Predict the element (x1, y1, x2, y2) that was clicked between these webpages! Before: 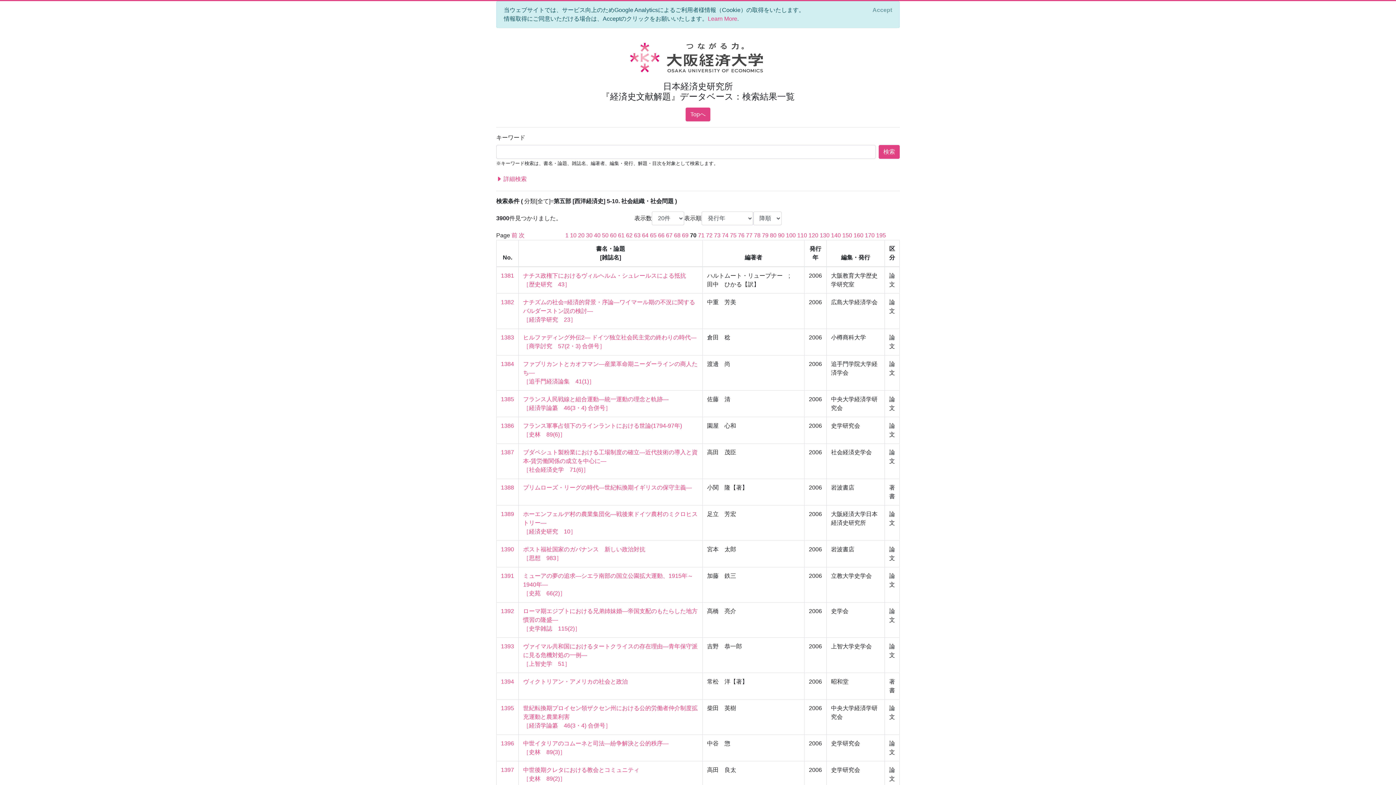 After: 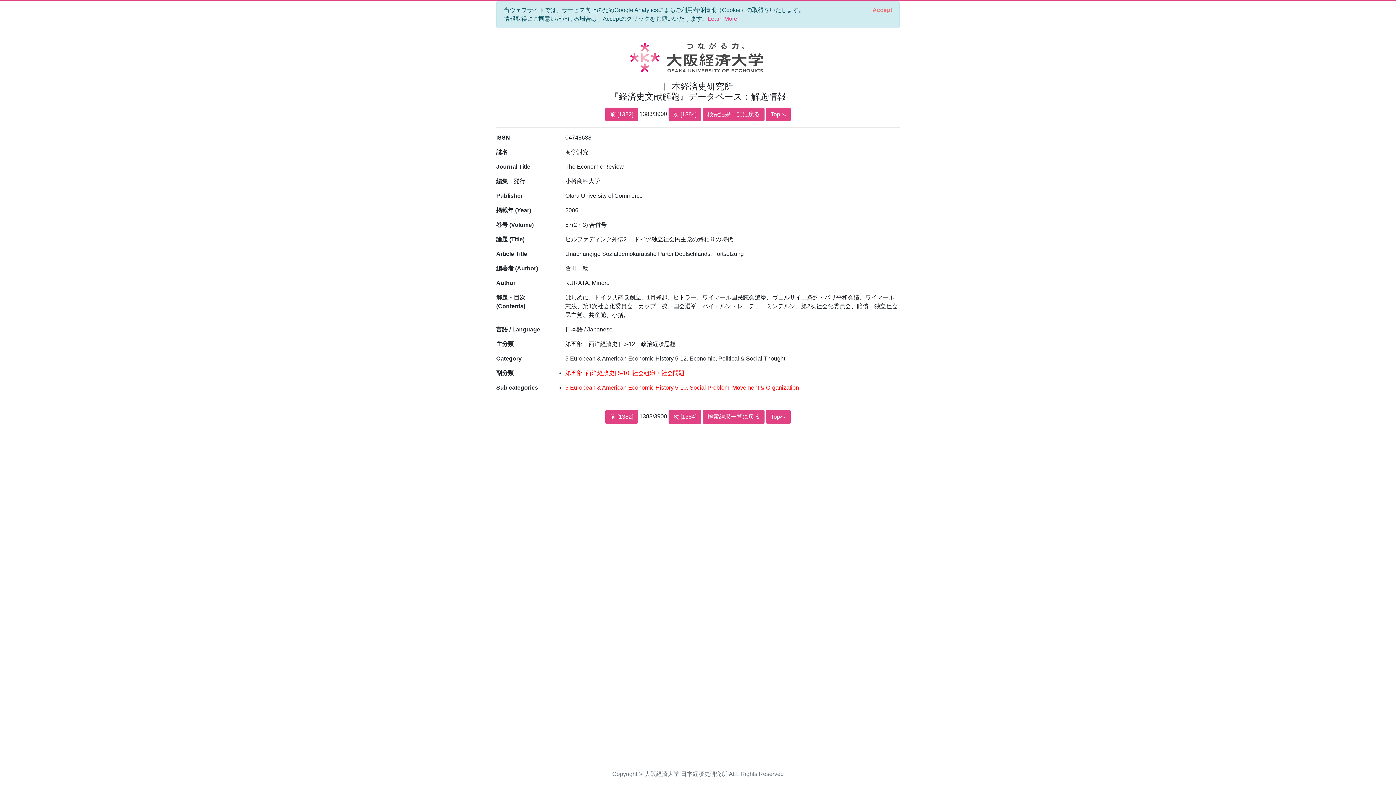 Action: label: 1383 bbox: (501, 334, 514, 340)